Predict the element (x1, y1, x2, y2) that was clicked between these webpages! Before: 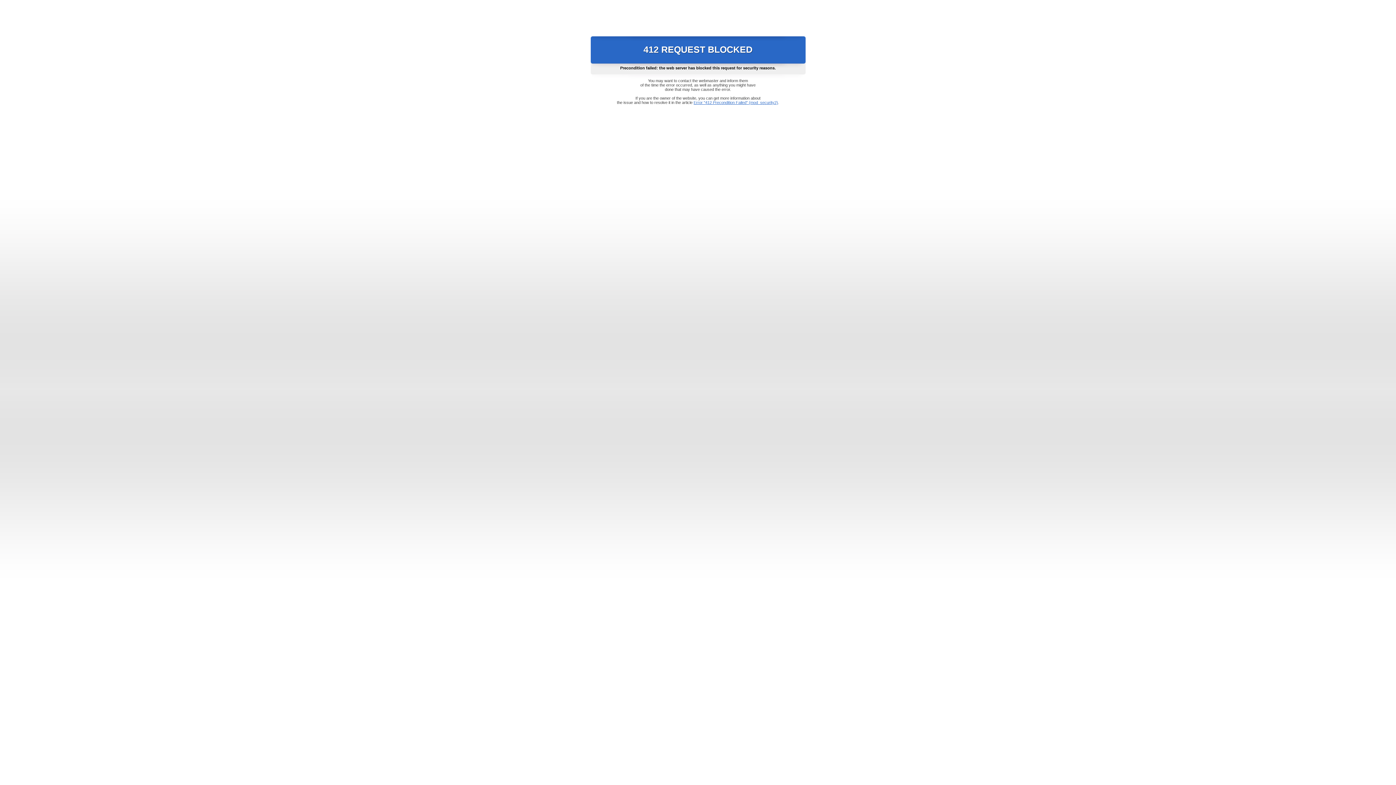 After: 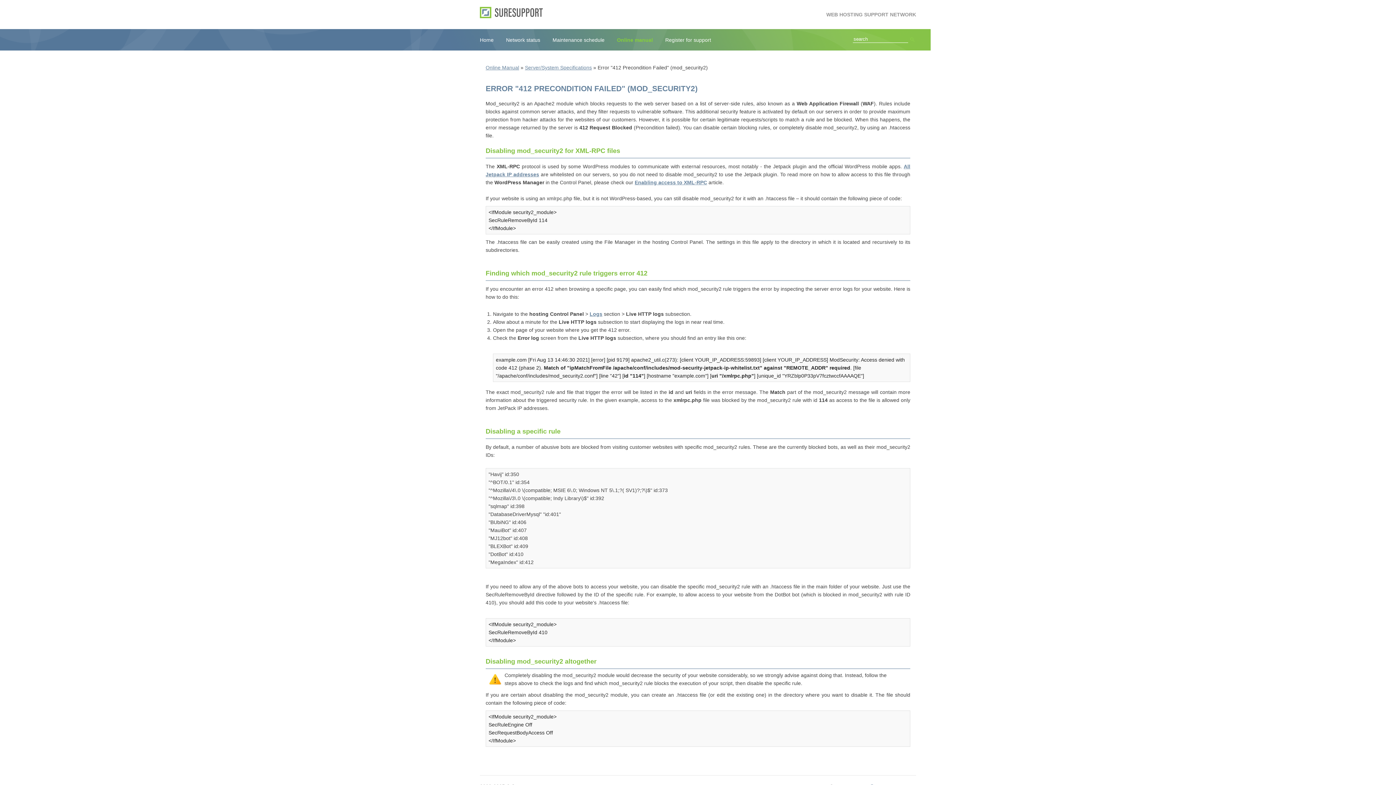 Action: bbox: (693, 100, 778, 104) label: Error "412 Precondition Failed" (mod_security2)